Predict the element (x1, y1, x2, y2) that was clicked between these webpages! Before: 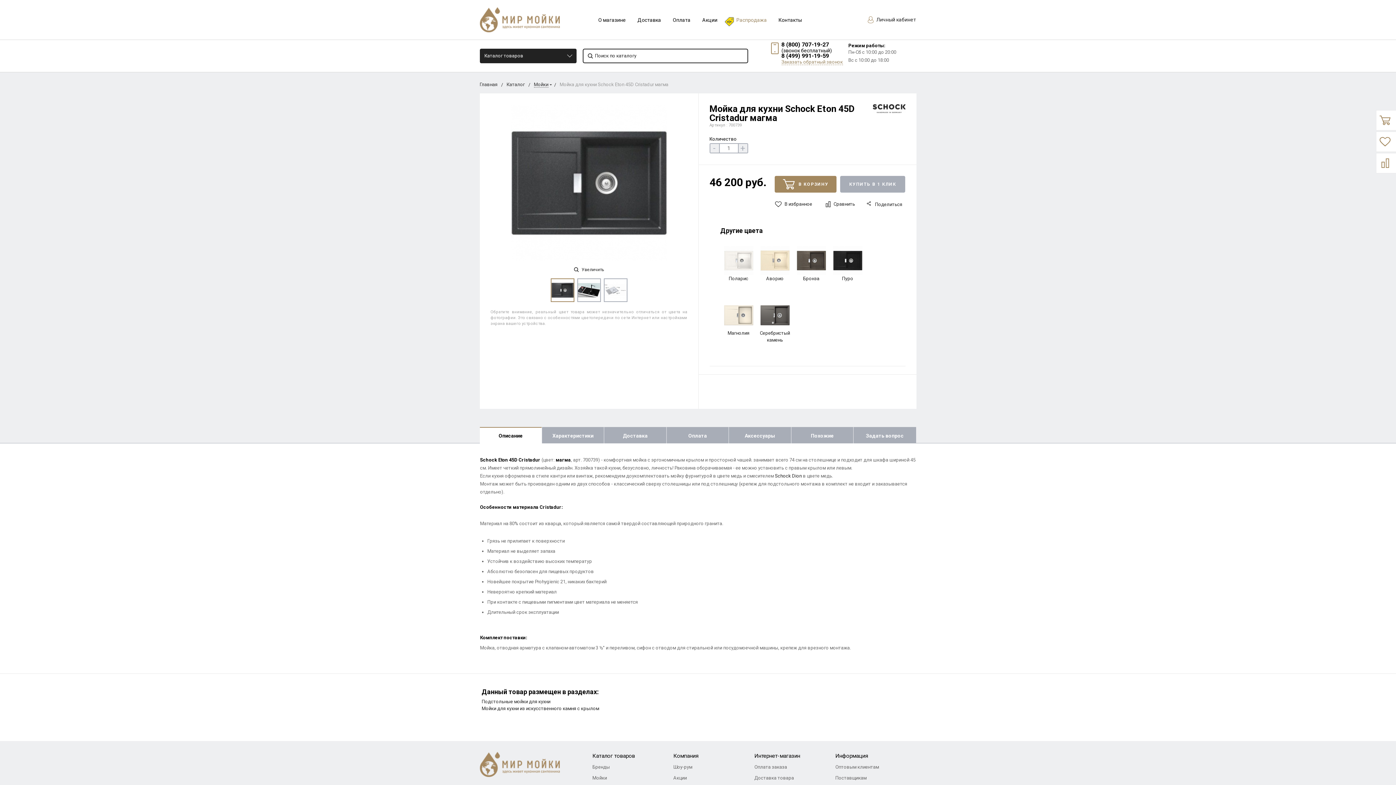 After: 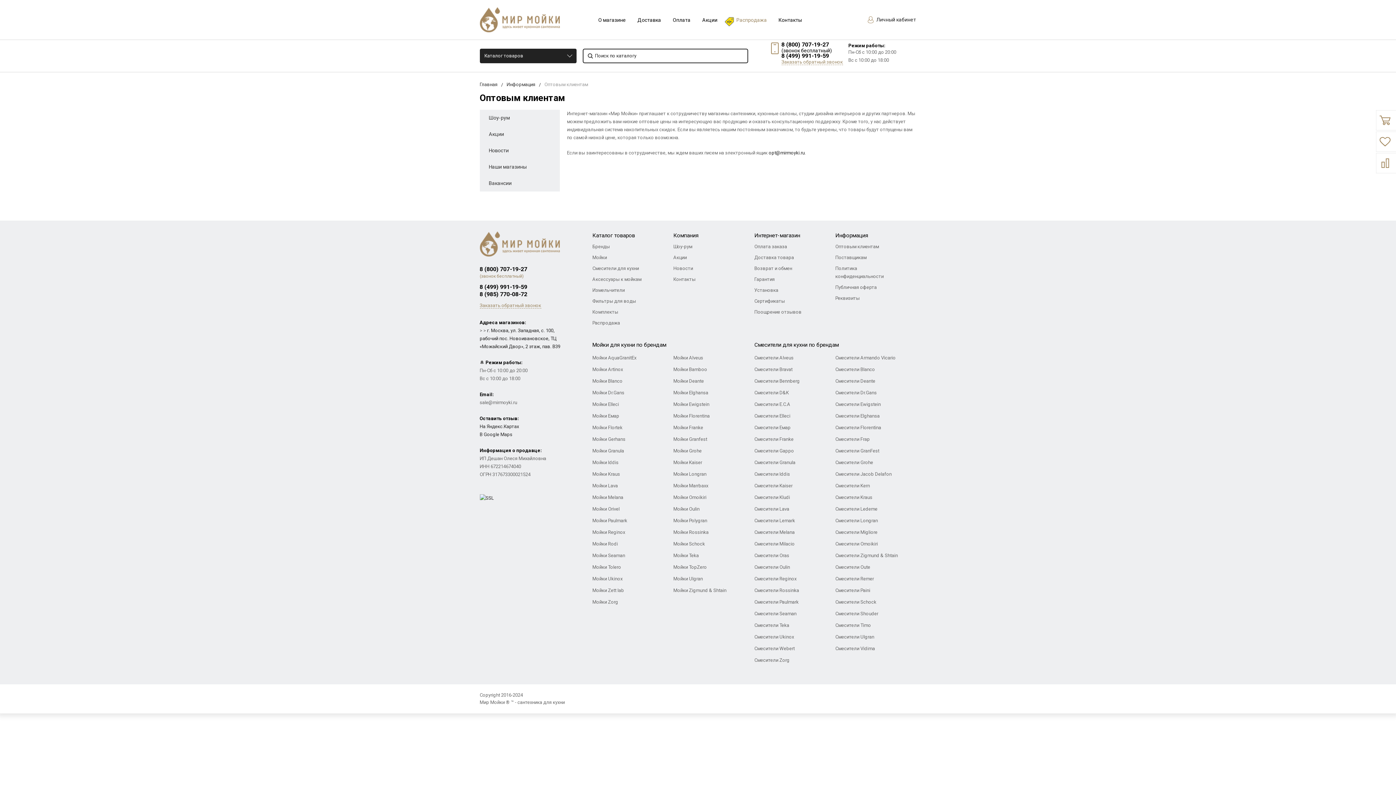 Action: bbox: (835, 762, 905, 773) label: Оптовым клиентам